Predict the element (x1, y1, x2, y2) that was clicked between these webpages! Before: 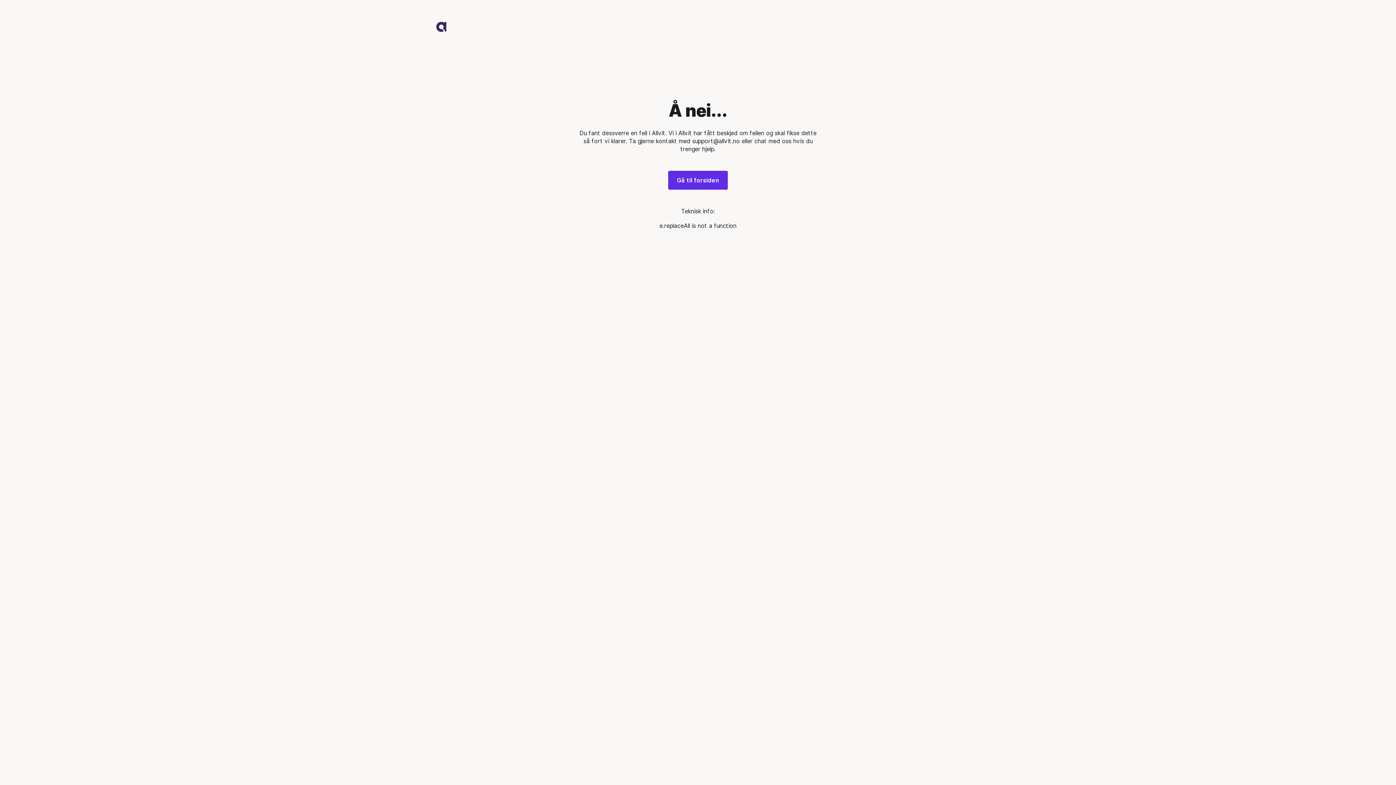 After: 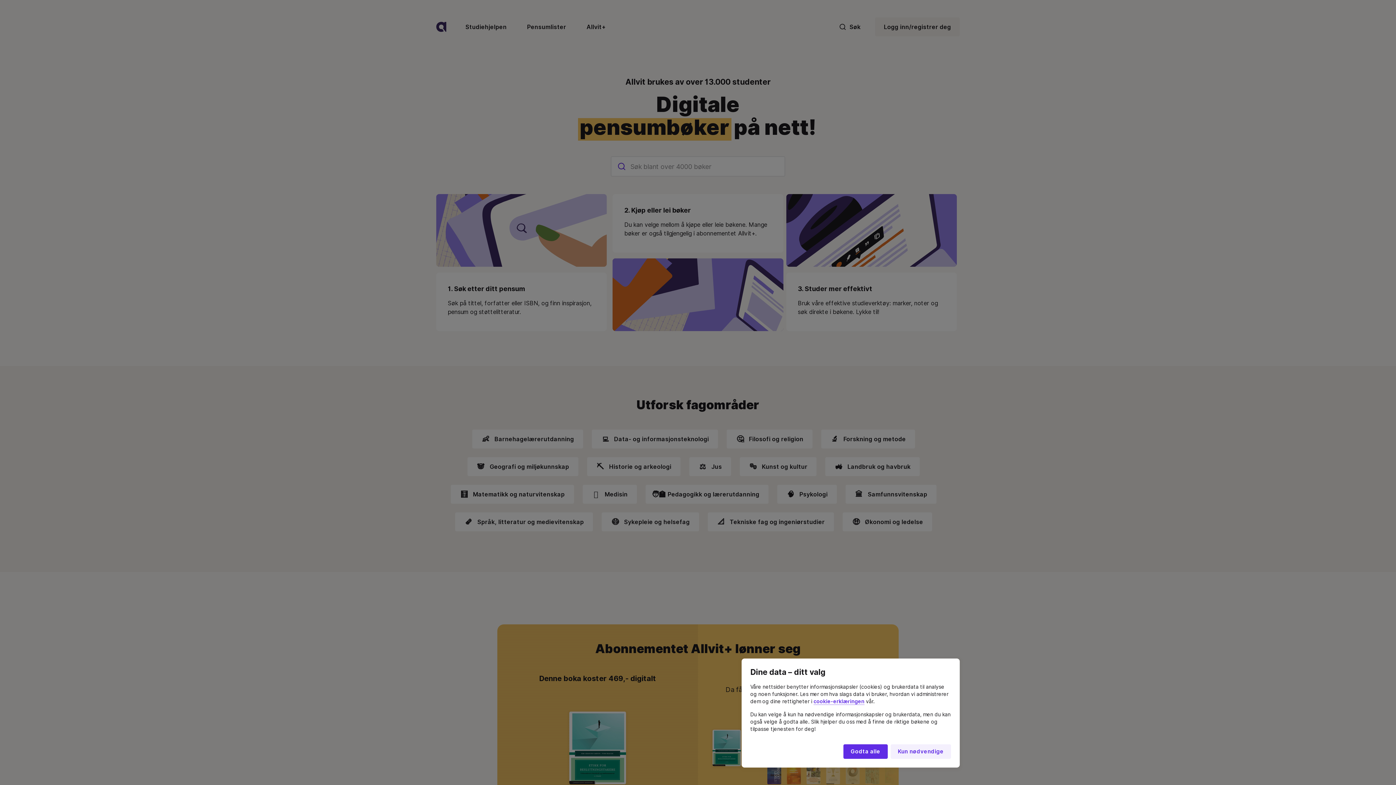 Action: bbox: (432, 17, 450, 36) label: logo